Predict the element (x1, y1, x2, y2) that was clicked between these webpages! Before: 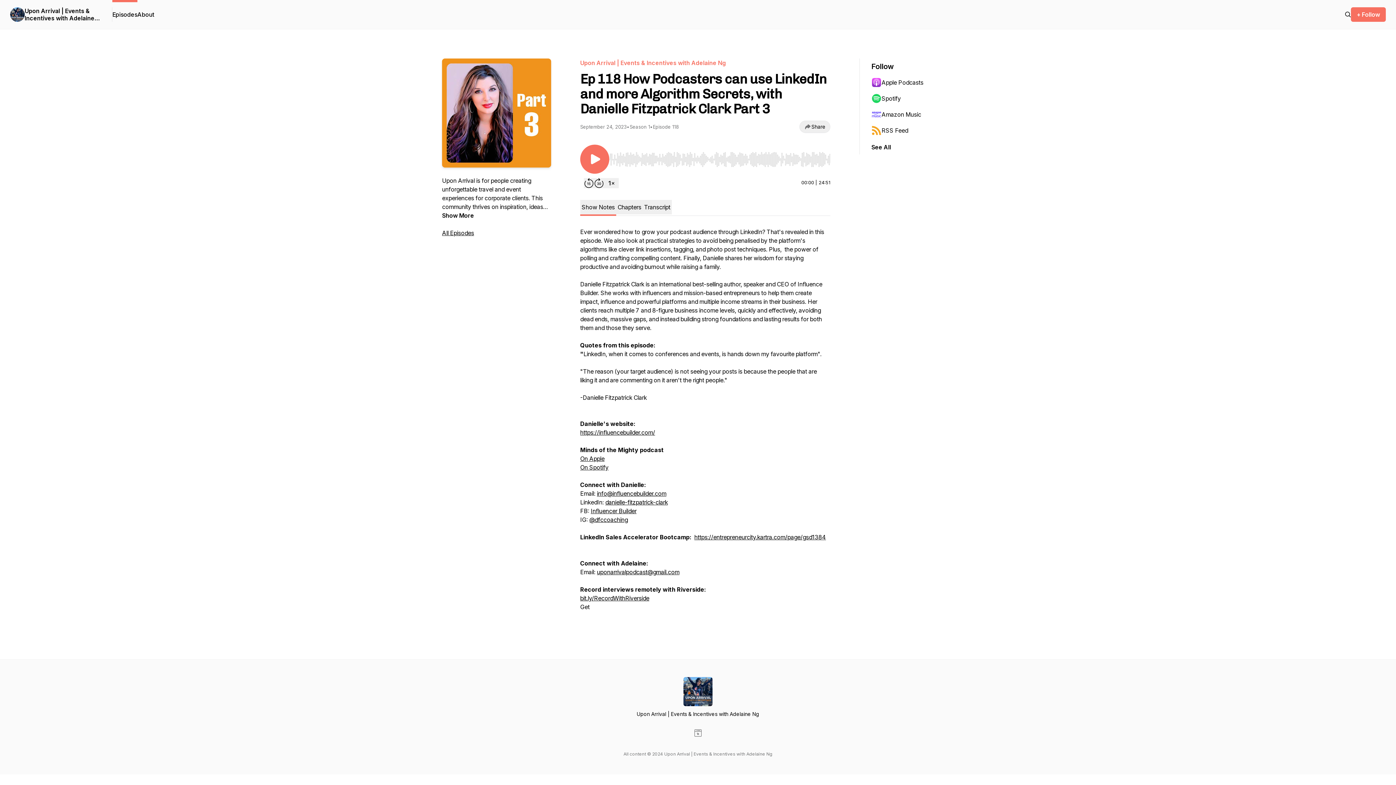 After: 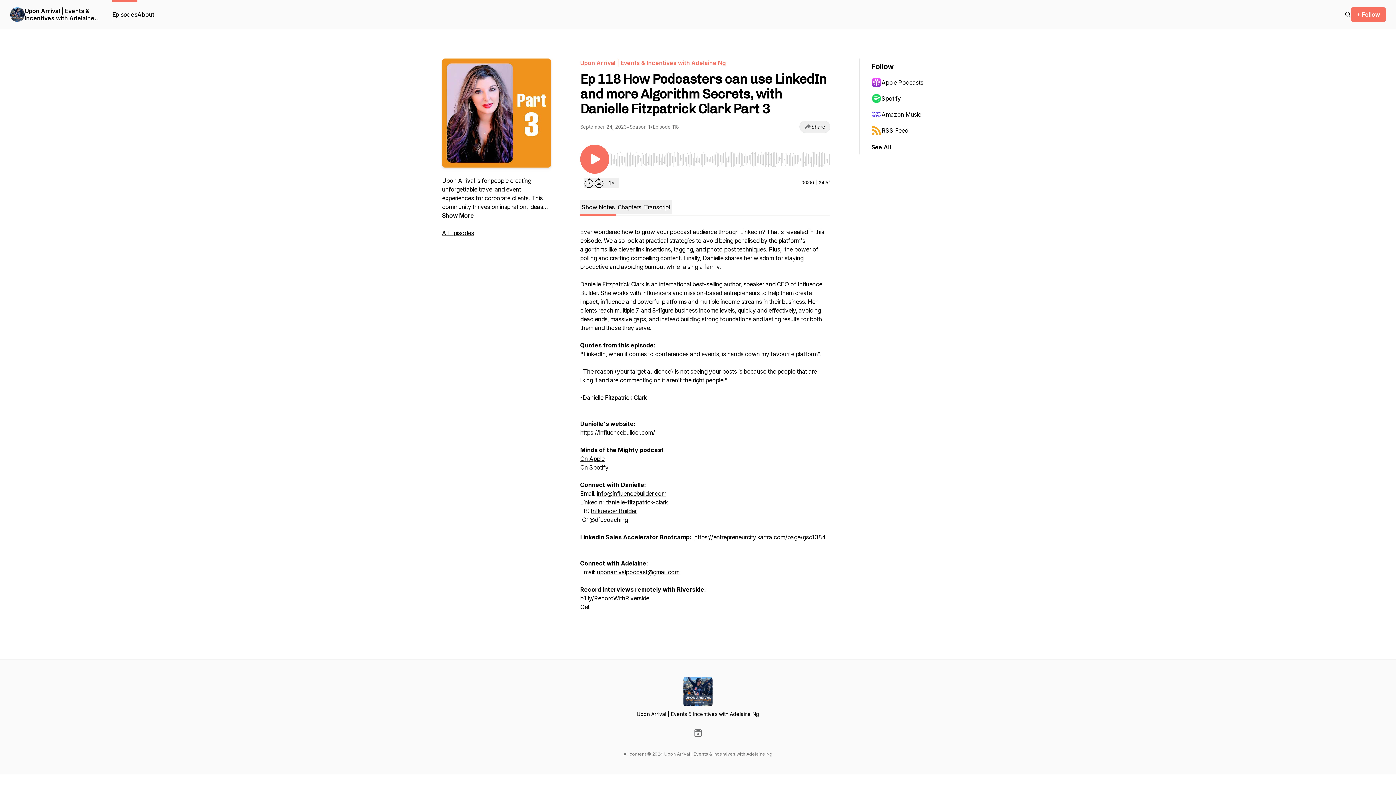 Action: label: @dfccoaching bbox: (589, 516, 628, 523)